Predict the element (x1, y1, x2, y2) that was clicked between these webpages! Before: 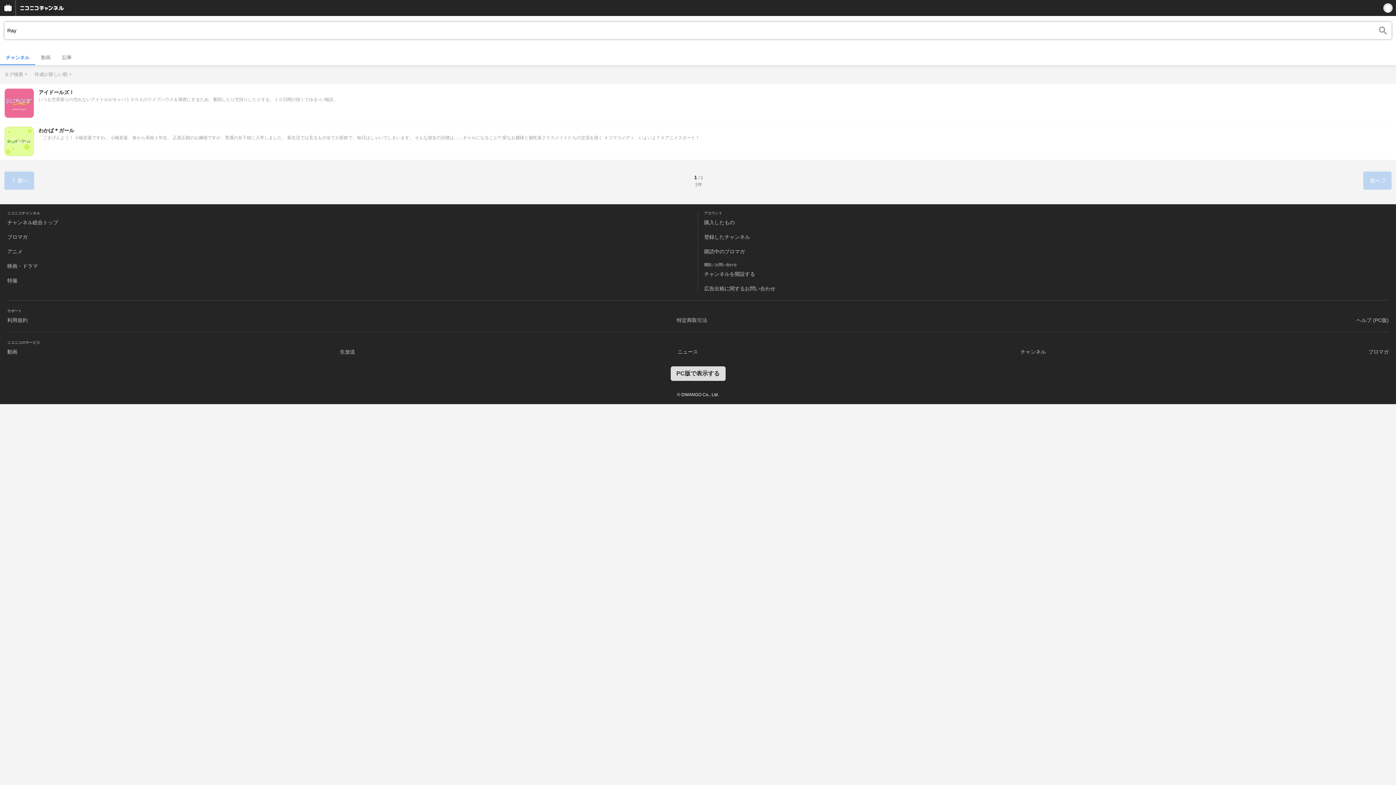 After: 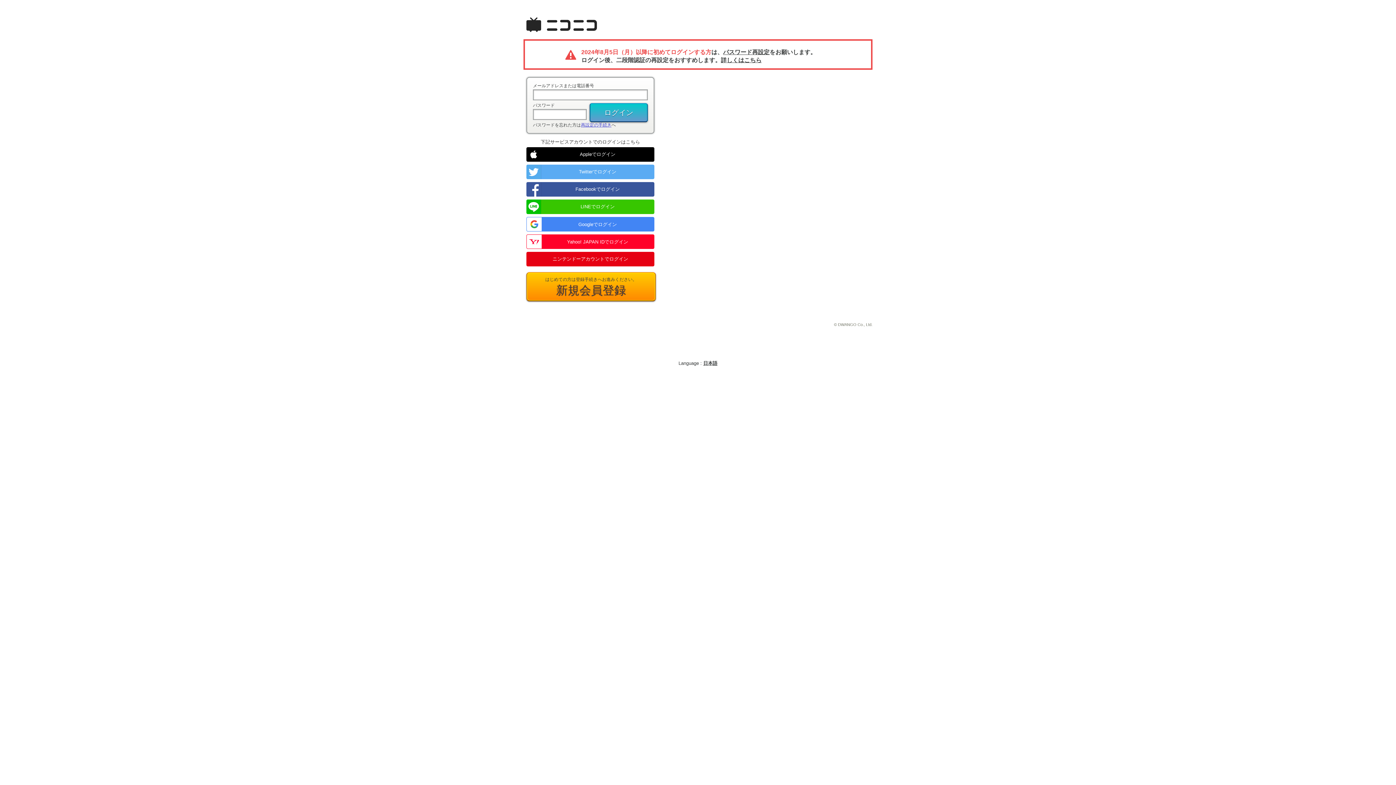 Action: label: 購入したもの bbox: (704, 219, 734, 225)